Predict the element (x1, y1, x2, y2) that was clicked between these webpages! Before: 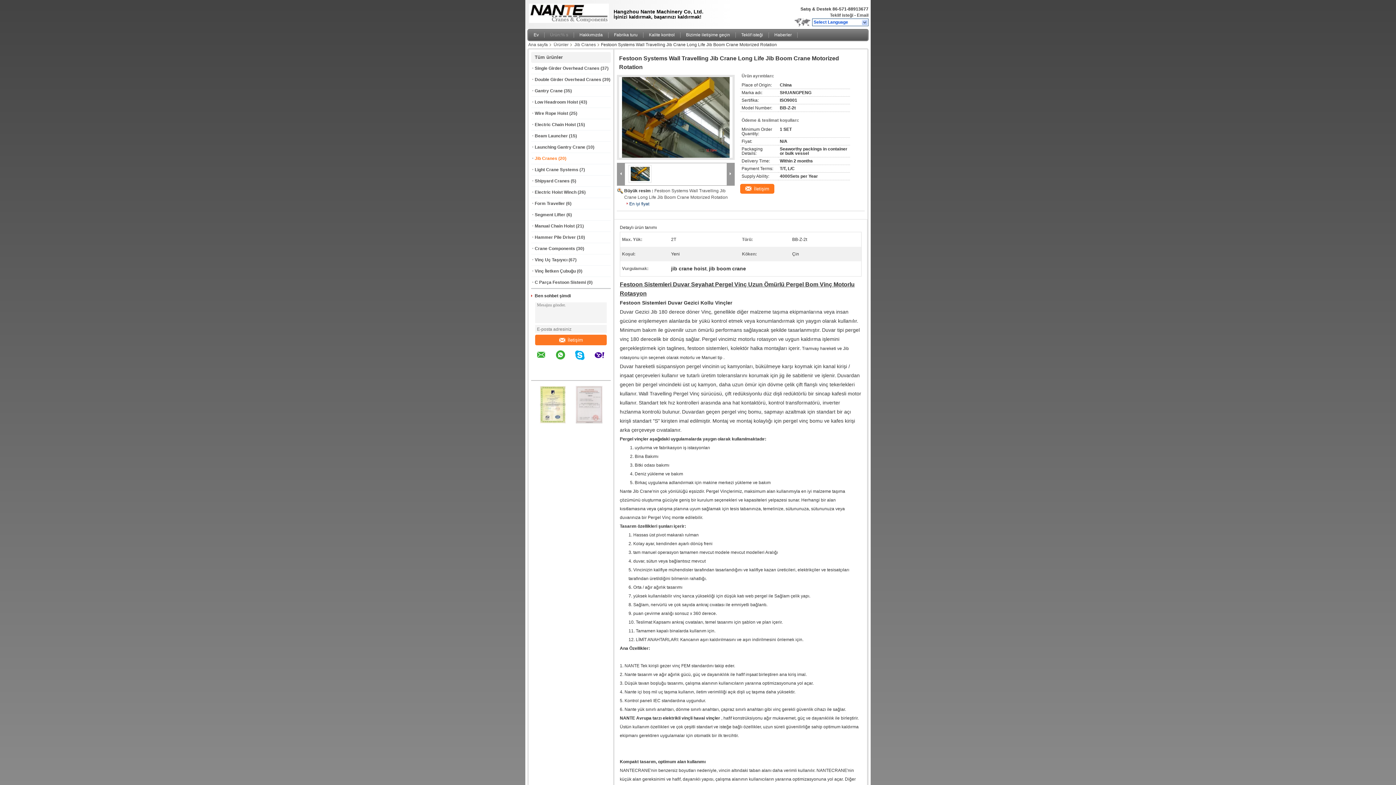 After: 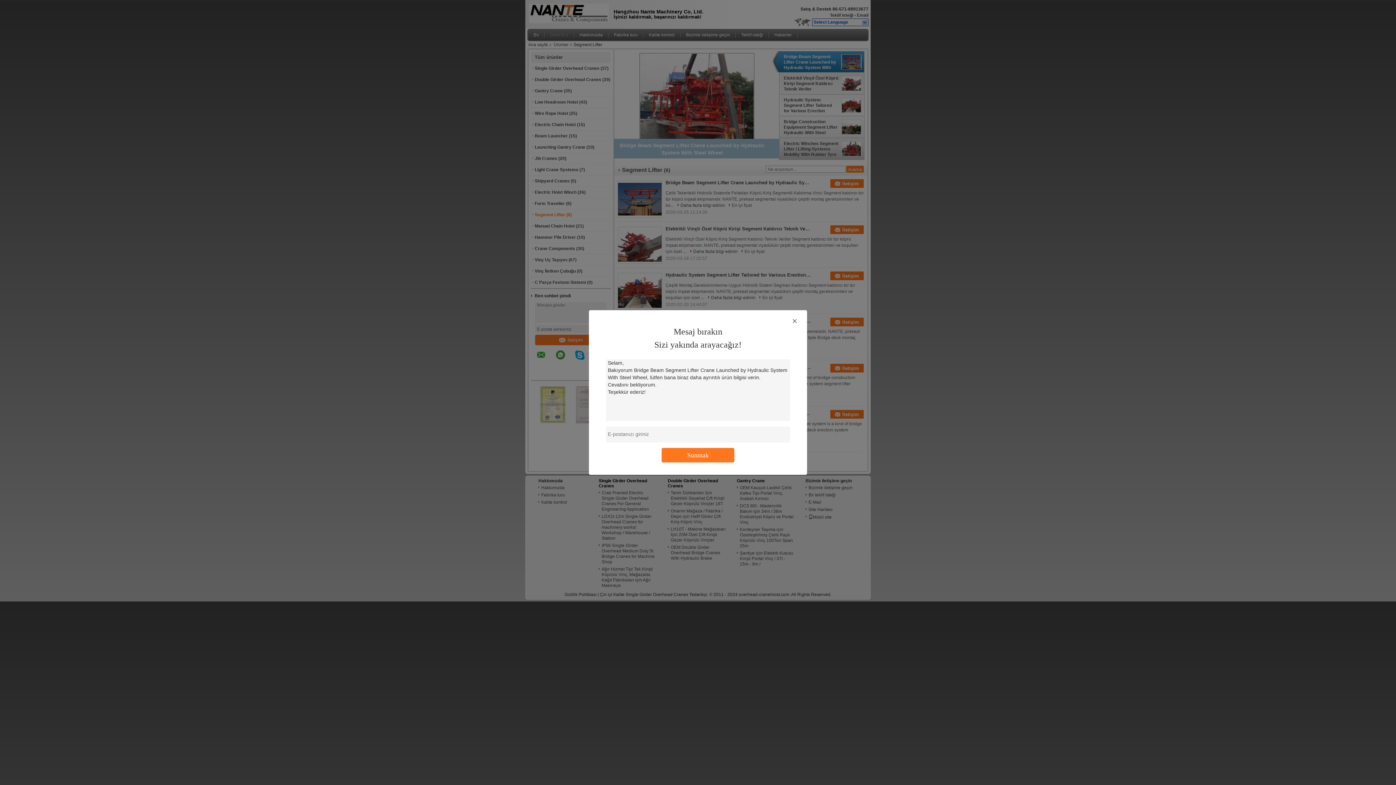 Action: bbox: (534, 212, 565, 217) label: Segment Lifter